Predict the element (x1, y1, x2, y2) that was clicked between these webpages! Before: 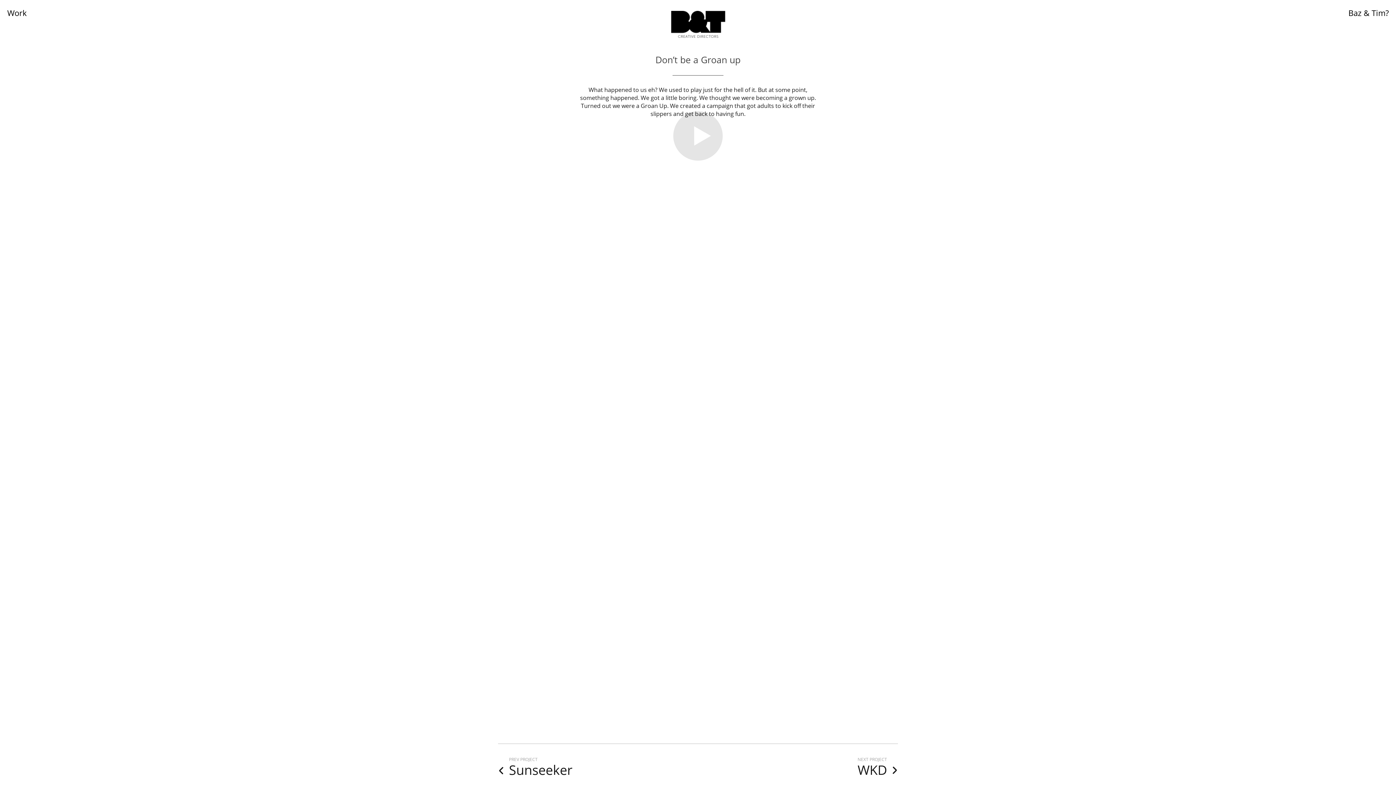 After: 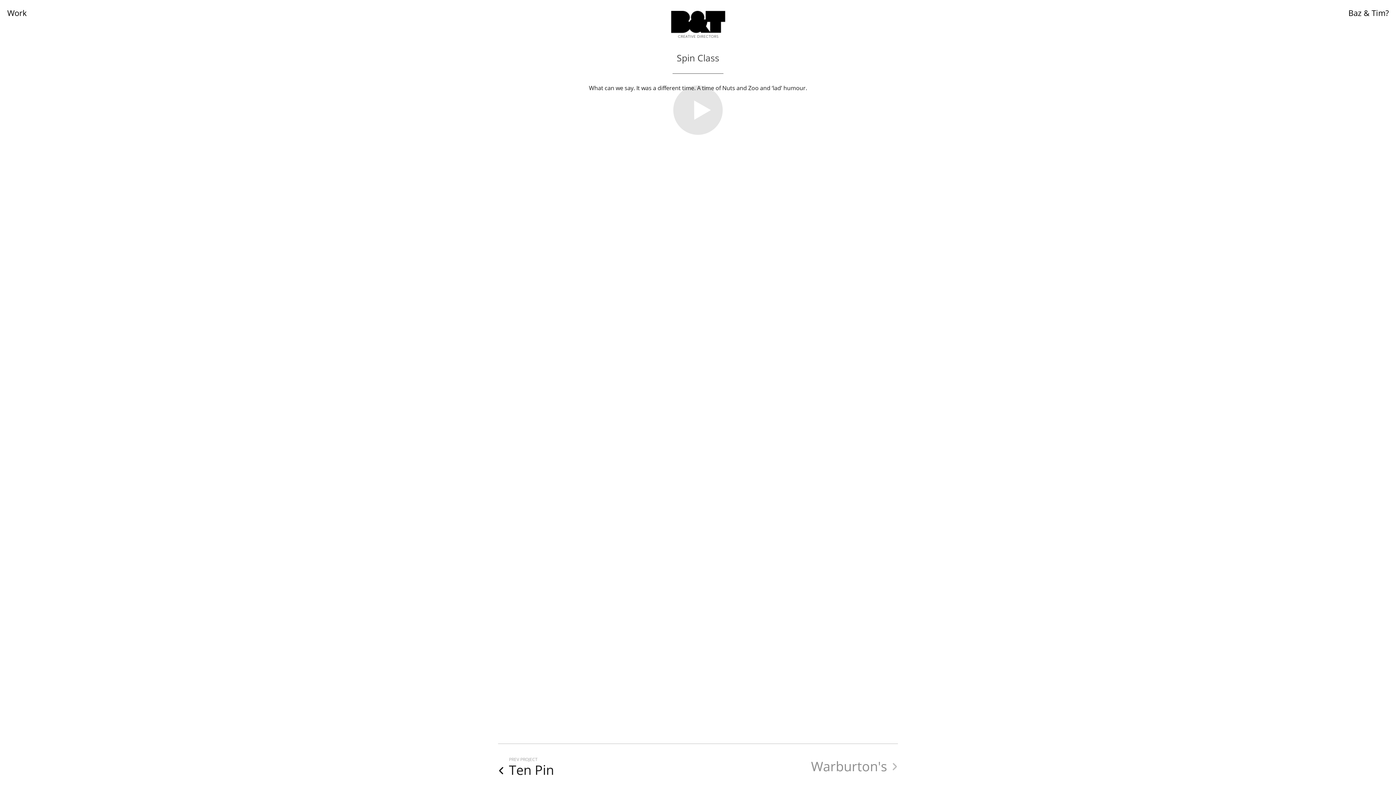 Action: label: NEXT PROJECT
WKD bbox: (715, 757, 898, 778)